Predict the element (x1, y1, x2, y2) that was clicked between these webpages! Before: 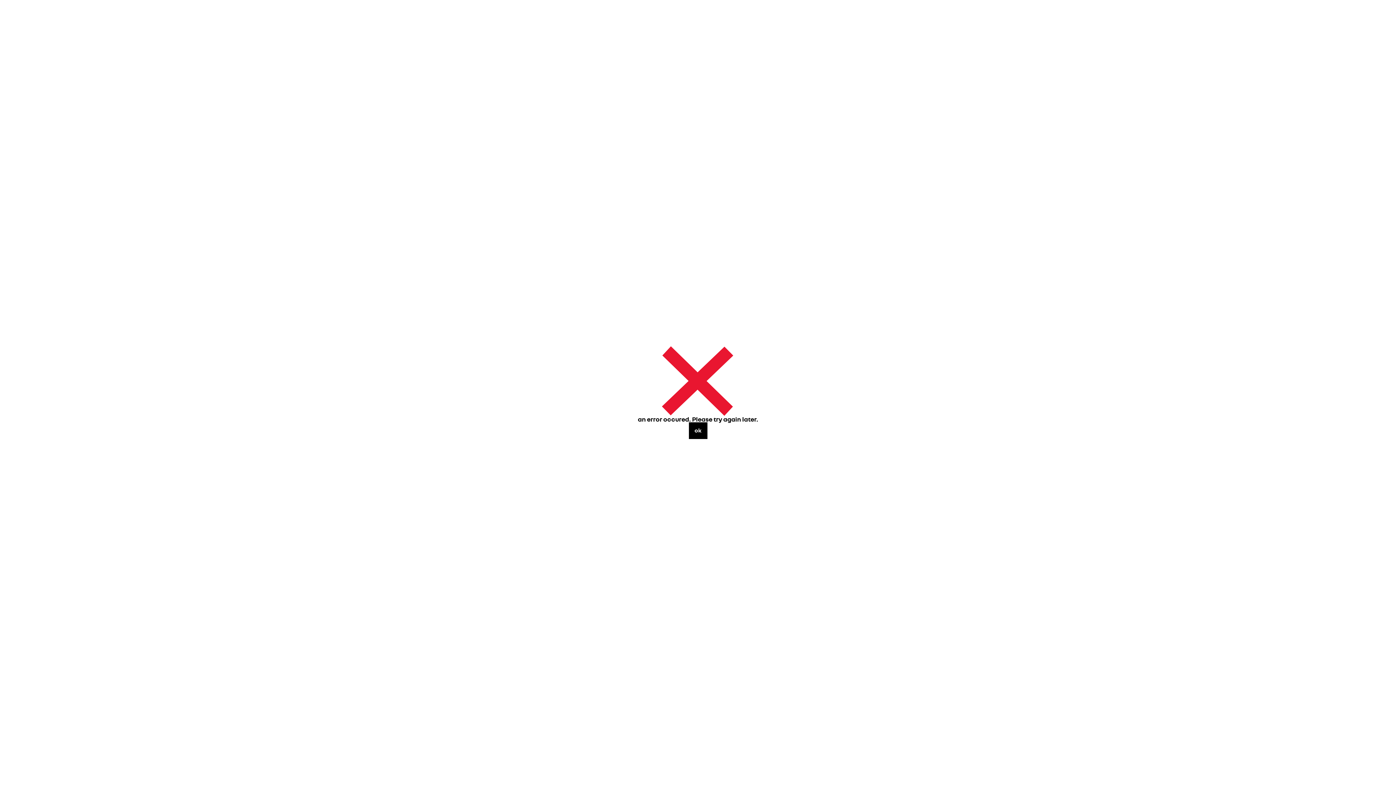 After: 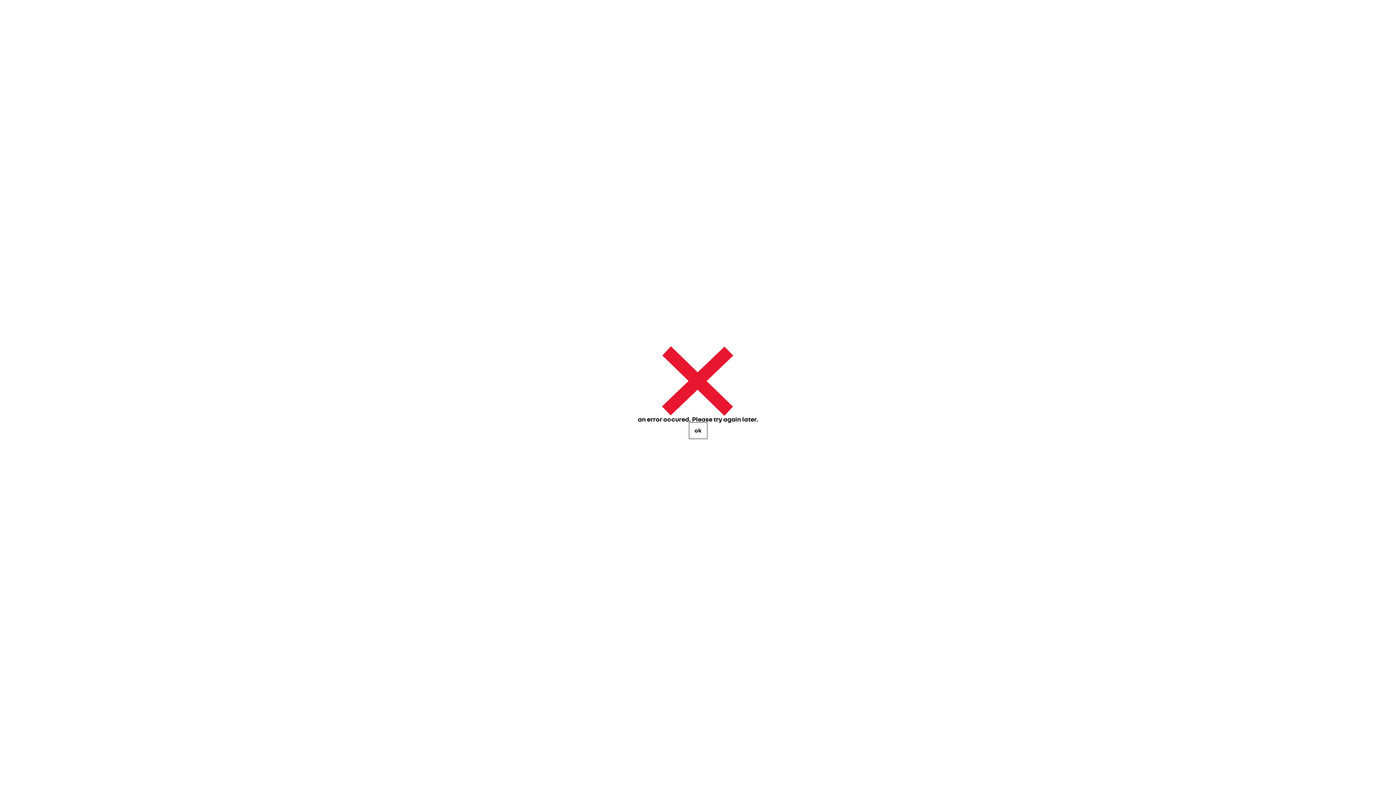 Action: label: ok bbox: (688, 422, 707, 439)